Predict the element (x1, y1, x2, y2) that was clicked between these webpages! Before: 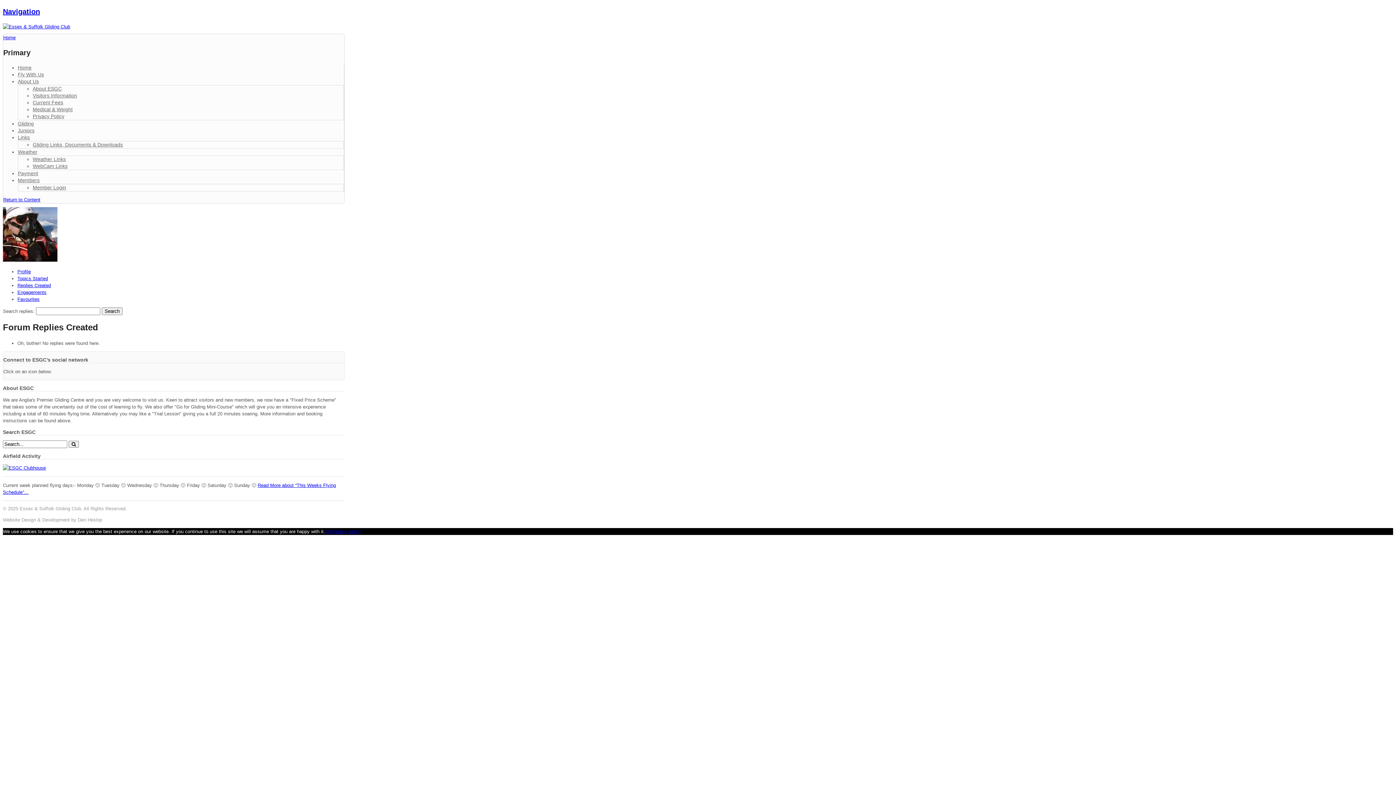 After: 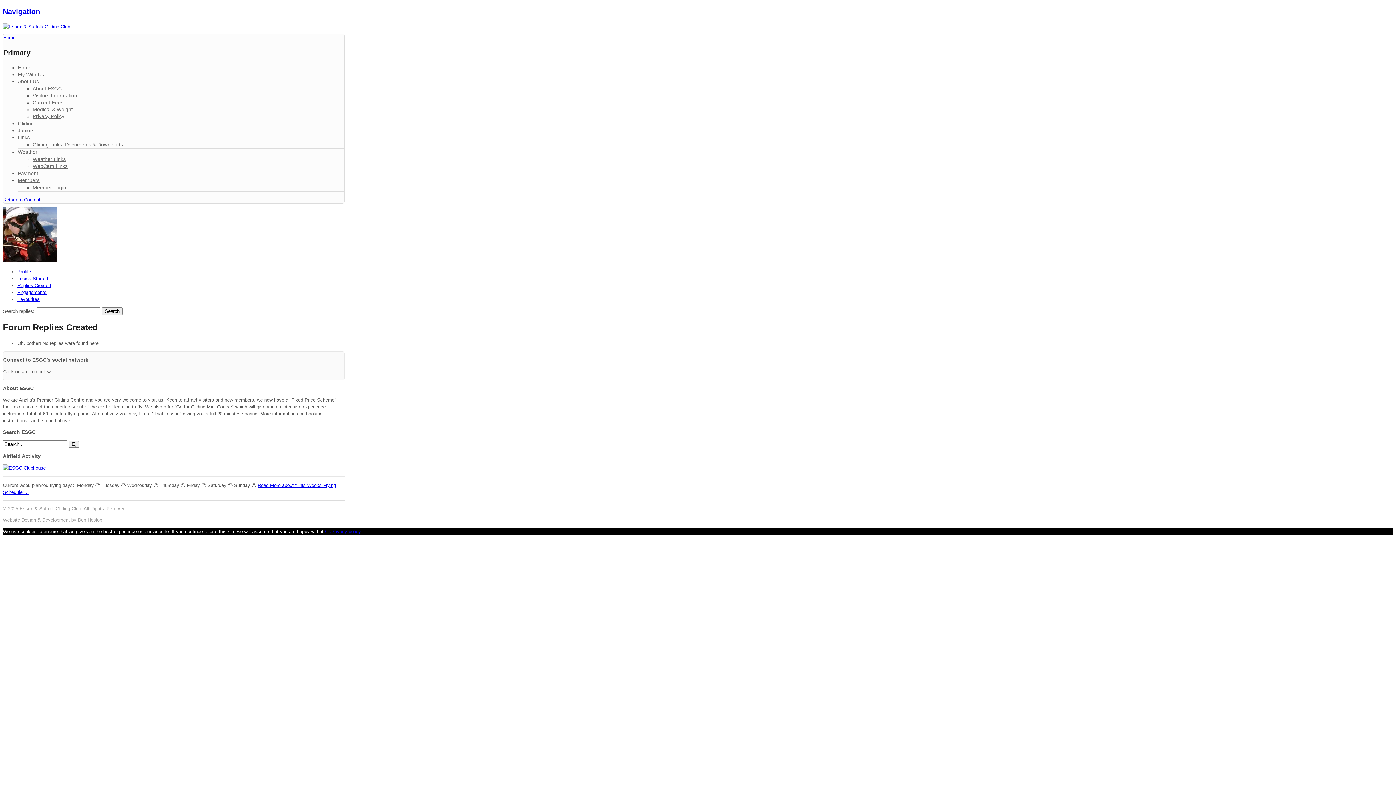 Action: bbox: (325, 529, 331, 534) label: Ok